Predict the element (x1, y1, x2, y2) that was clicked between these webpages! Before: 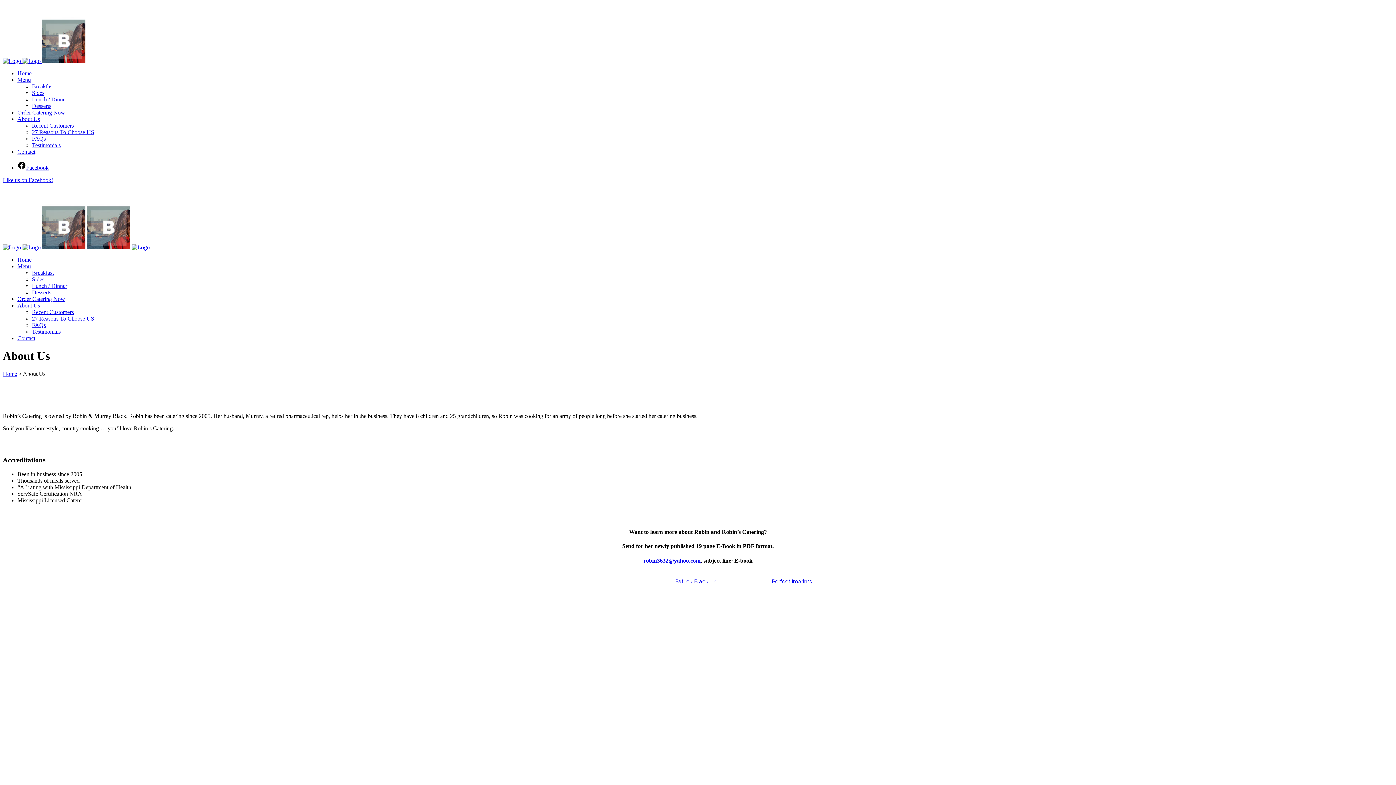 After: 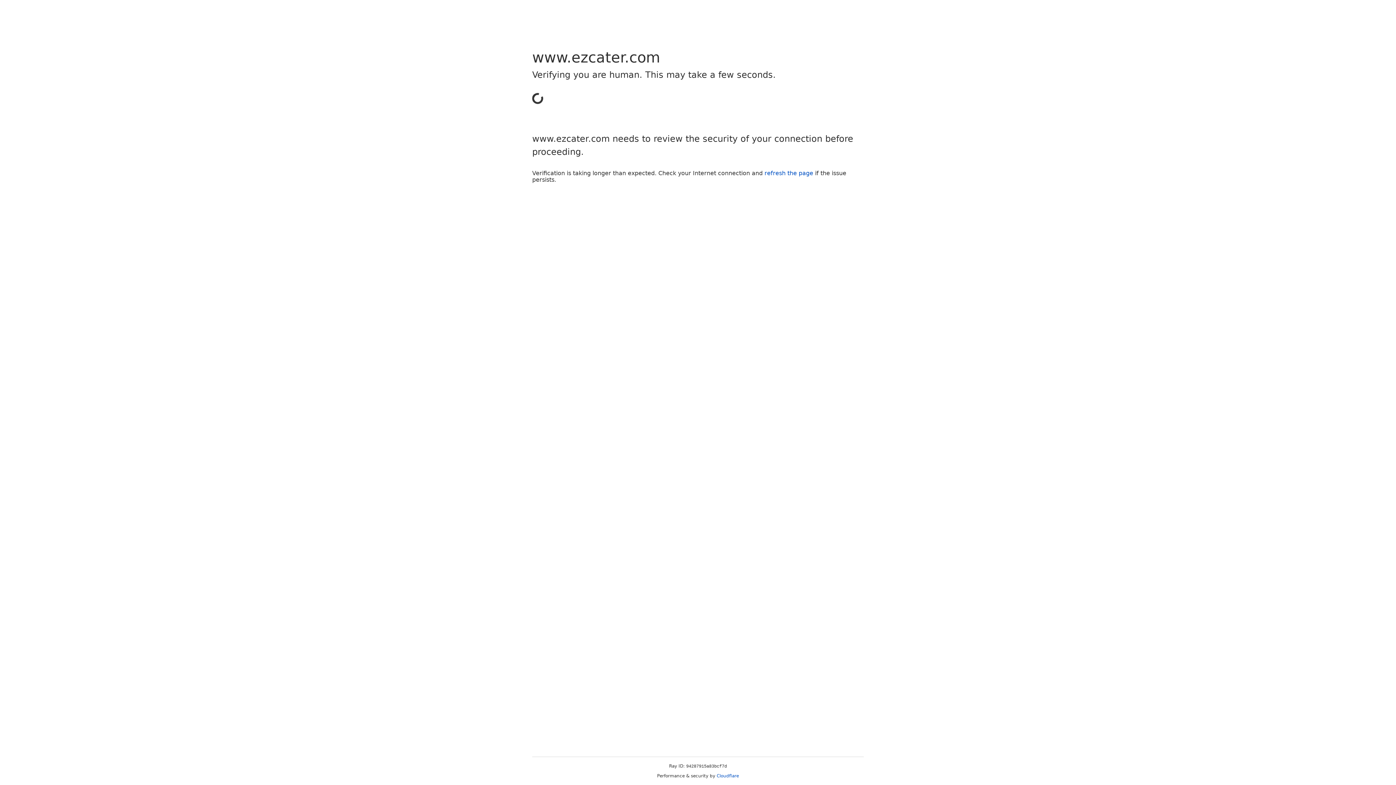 Action: bbox: (17, 109, 65, 115) label: Order Catering Now